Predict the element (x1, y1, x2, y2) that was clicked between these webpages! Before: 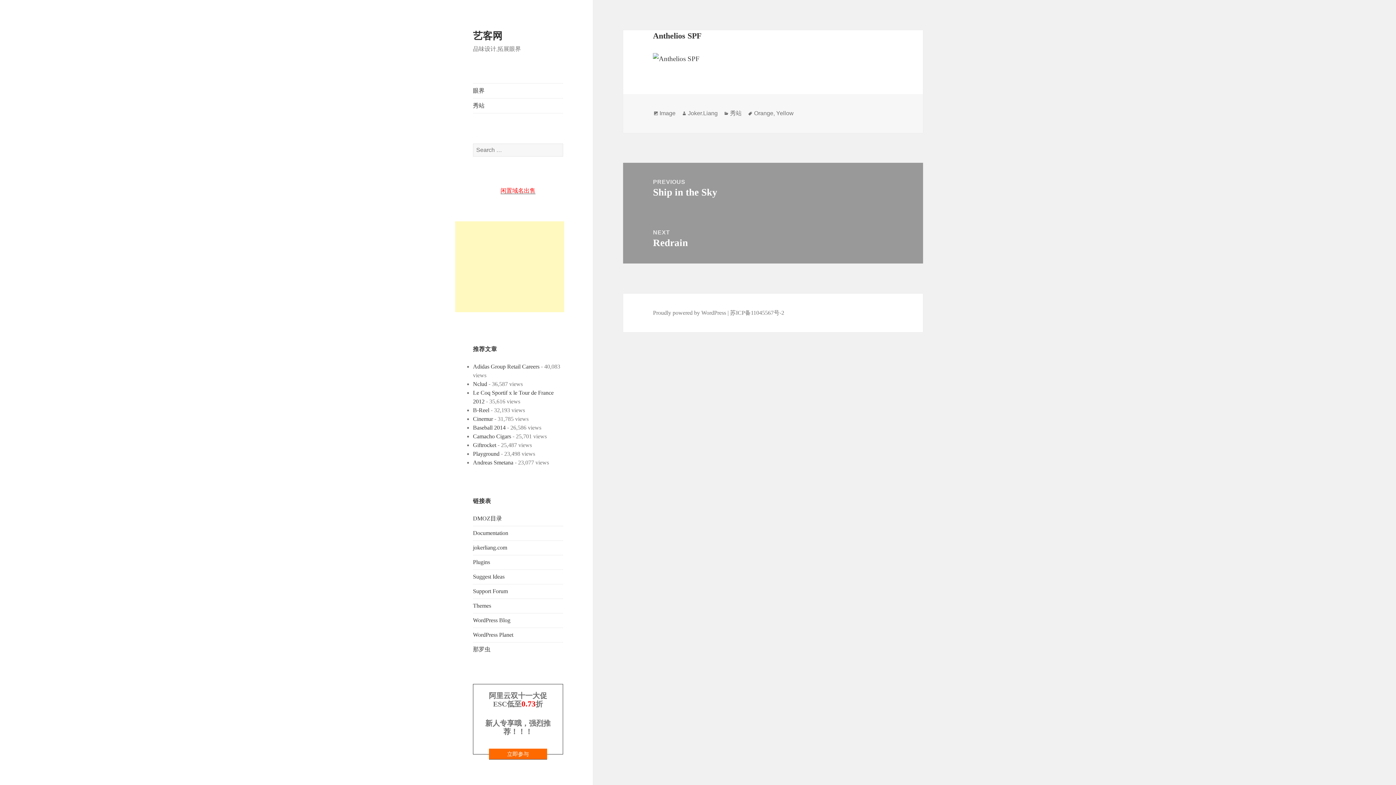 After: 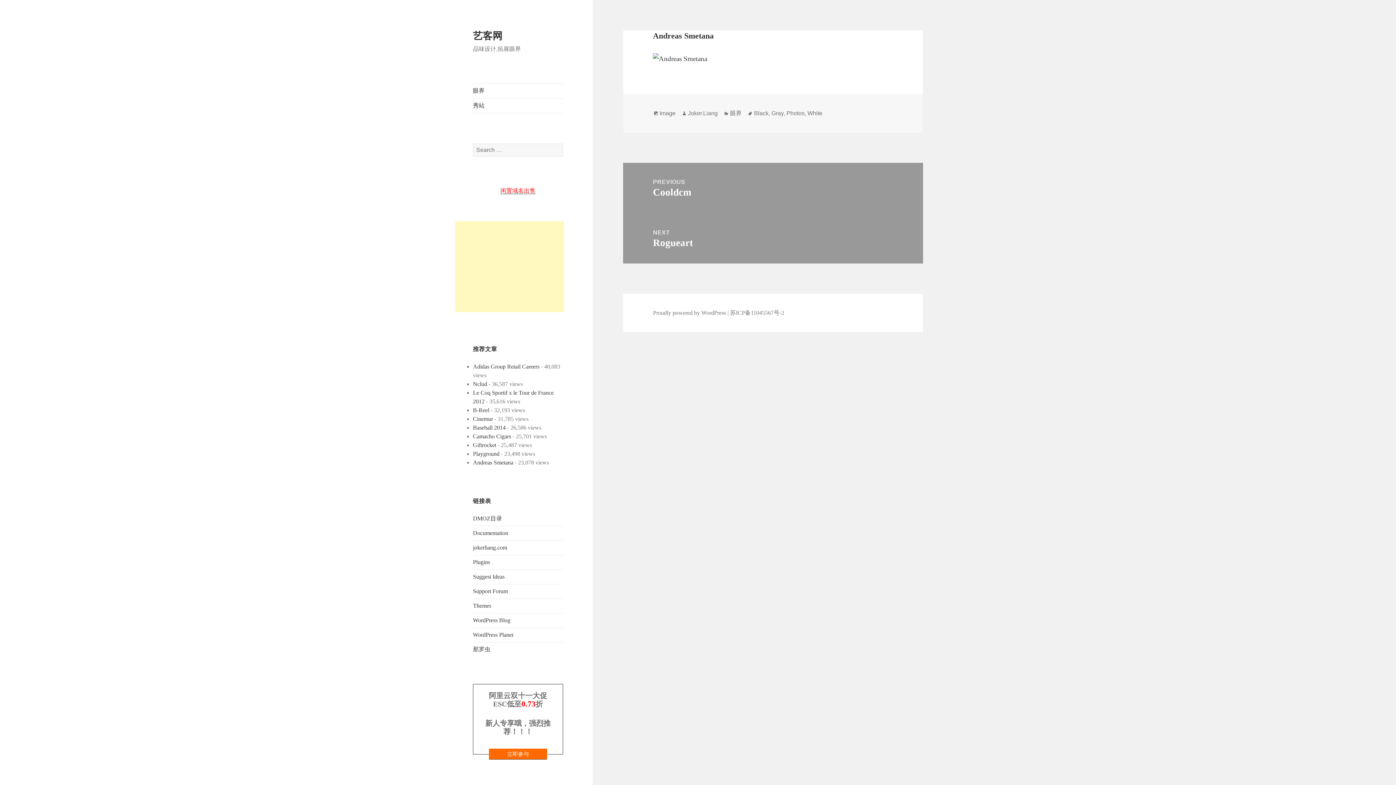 Action: label: Andreas Smetana bbox: (473, 459, 513, 465)